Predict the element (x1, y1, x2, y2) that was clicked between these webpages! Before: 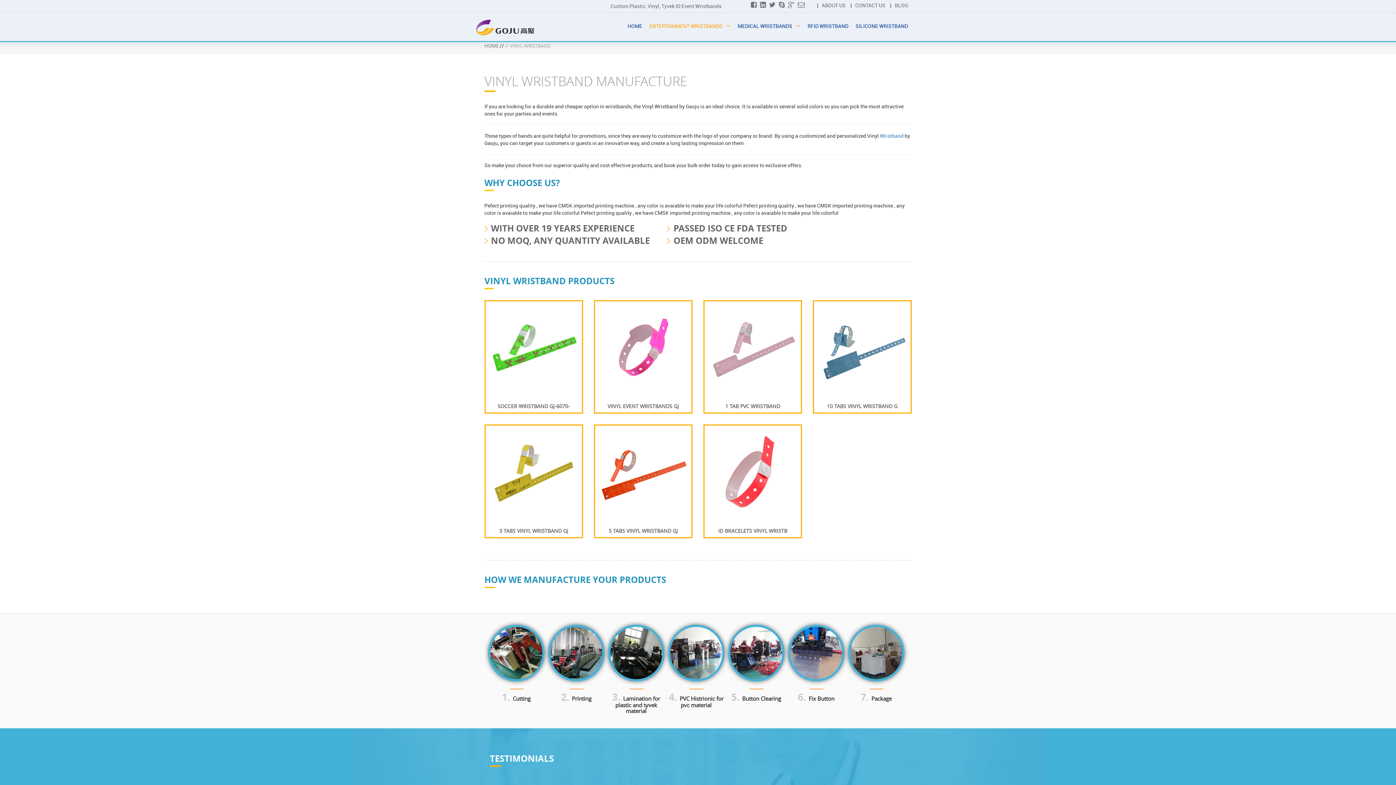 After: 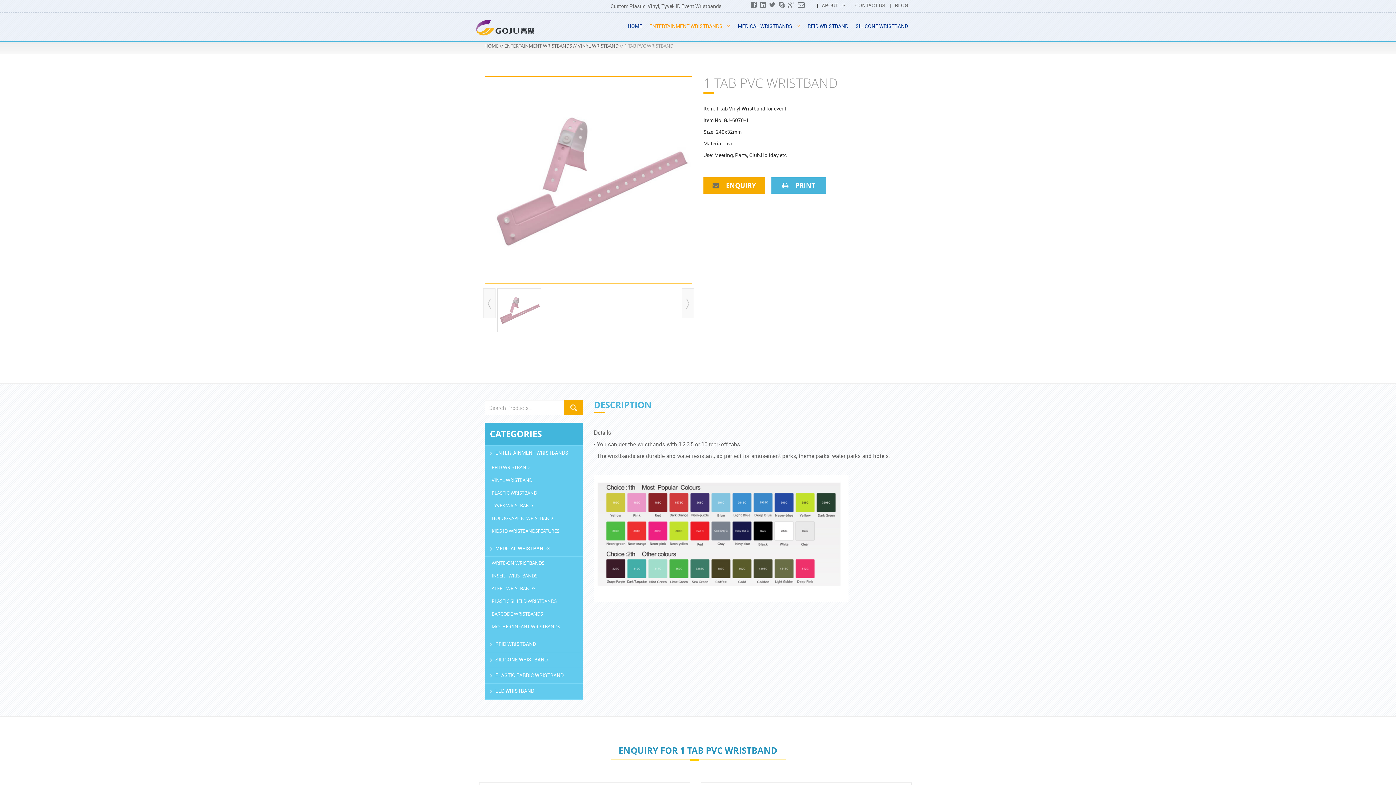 Action: bbox: (728, 624, 784, 681)